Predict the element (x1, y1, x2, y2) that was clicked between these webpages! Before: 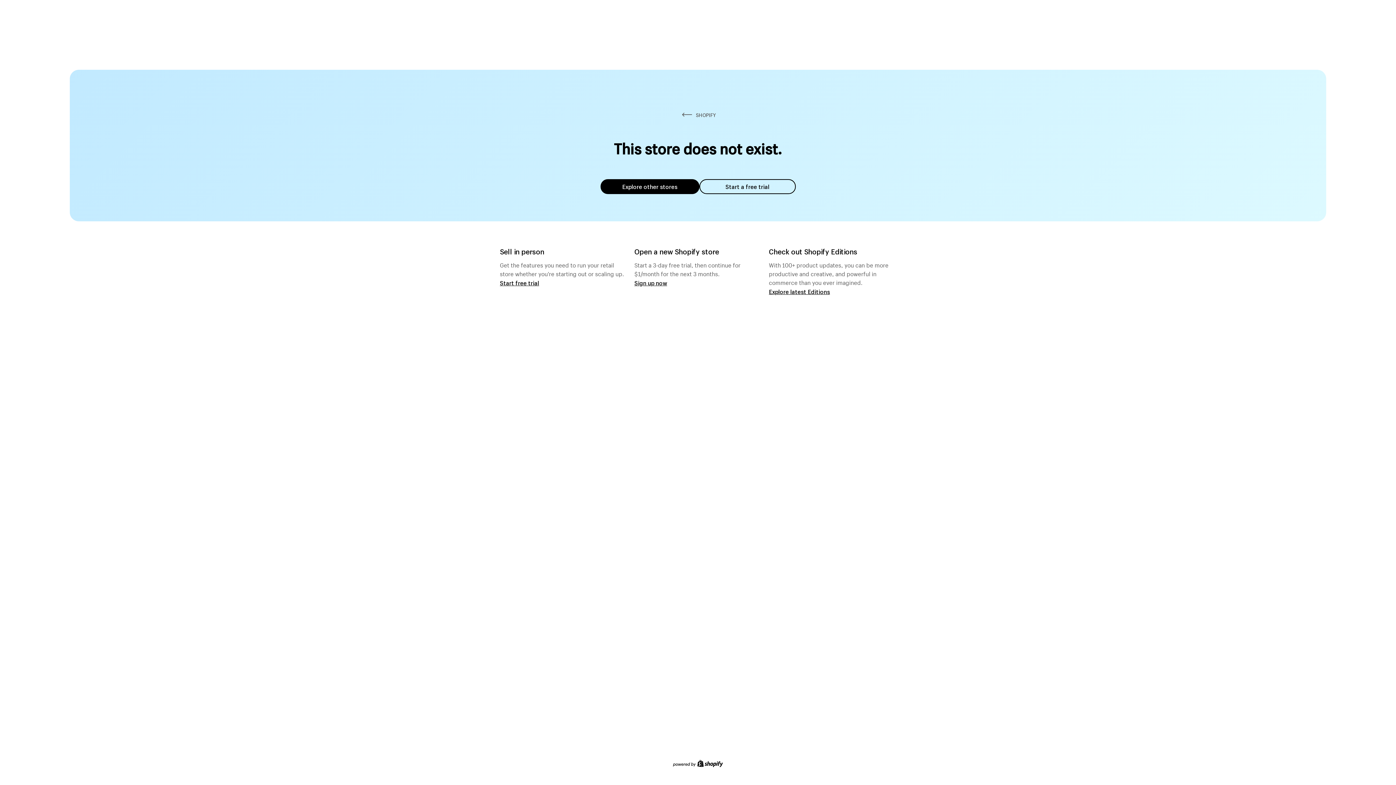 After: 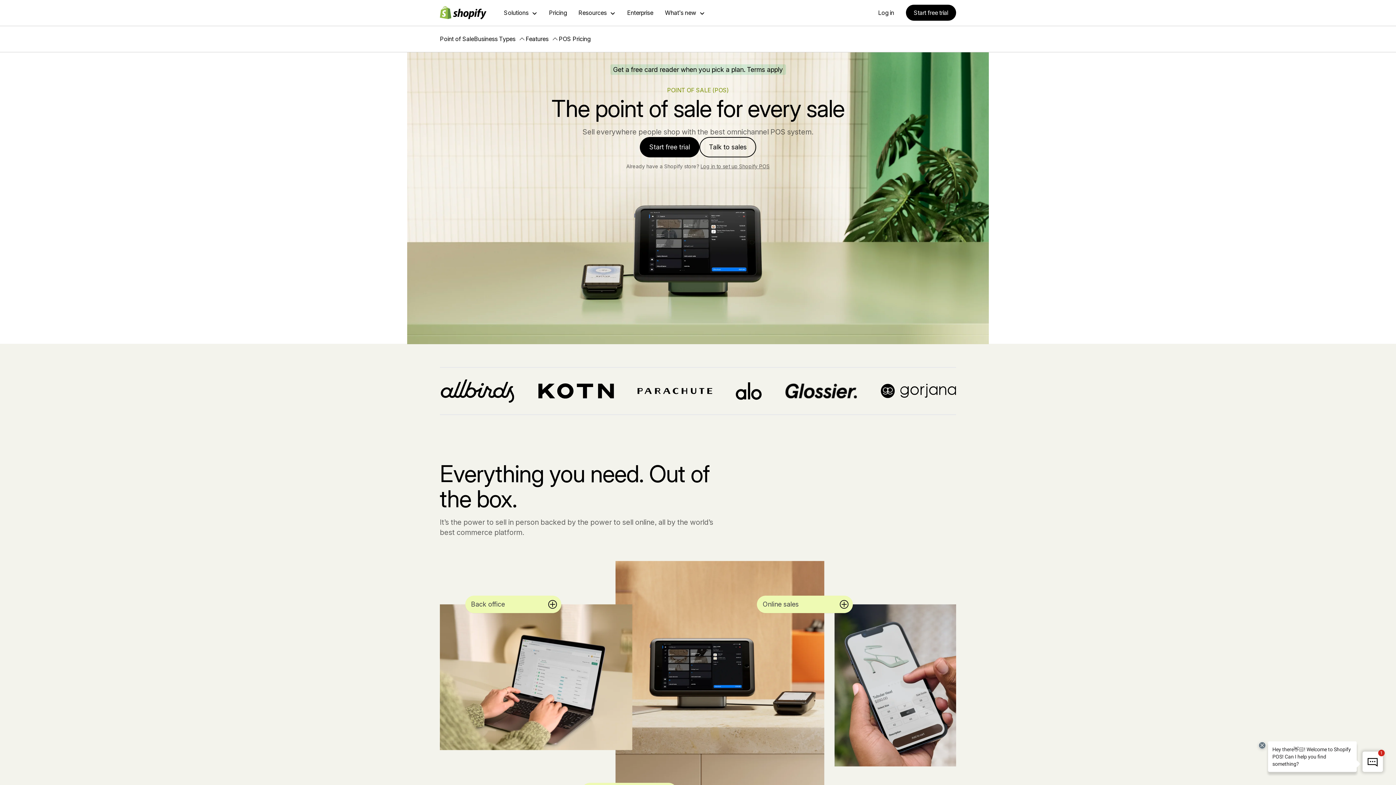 Action: label: Start free trial bbox: (500, 279, 539, 286)